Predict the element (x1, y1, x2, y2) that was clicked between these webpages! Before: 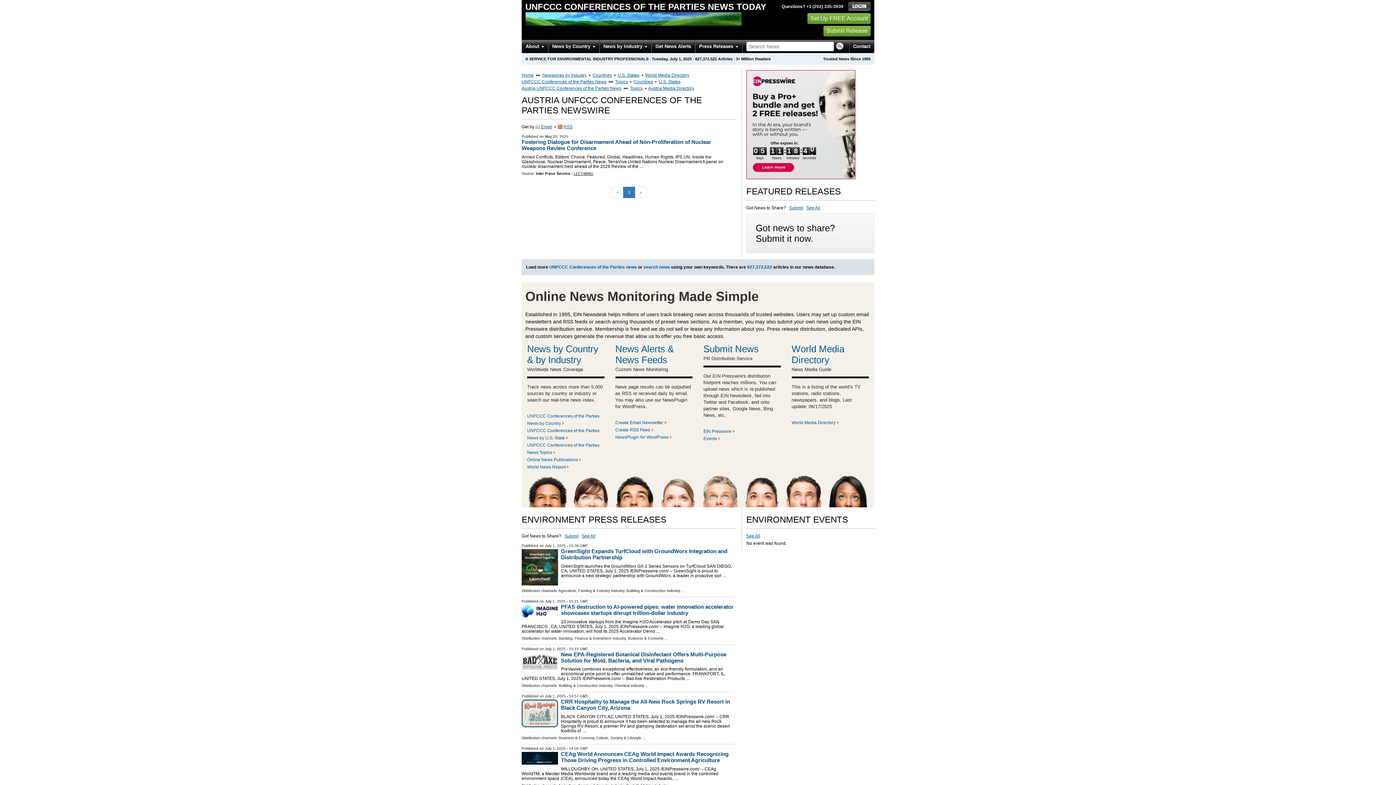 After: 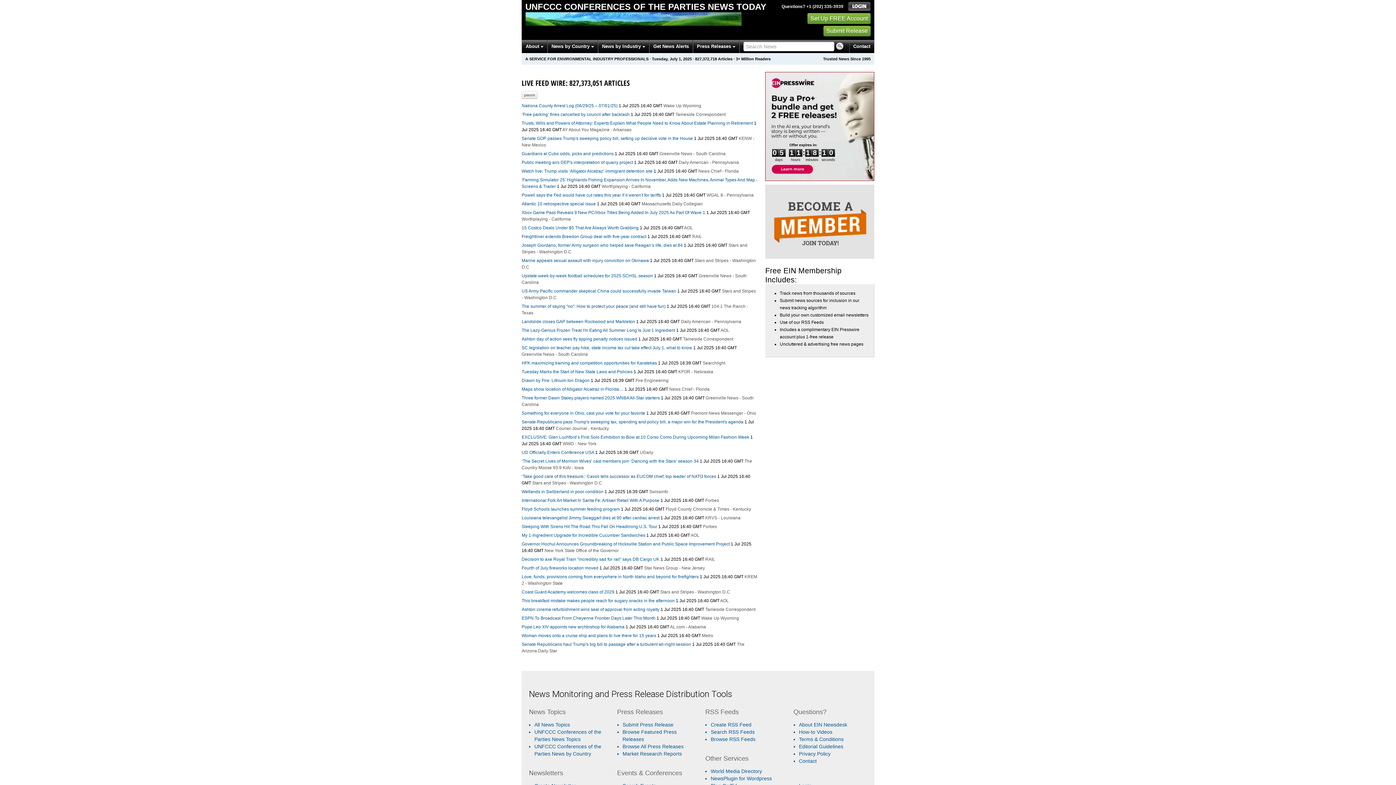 Action: label: 827,372,522 bbox: (695, 56, 717, 61)